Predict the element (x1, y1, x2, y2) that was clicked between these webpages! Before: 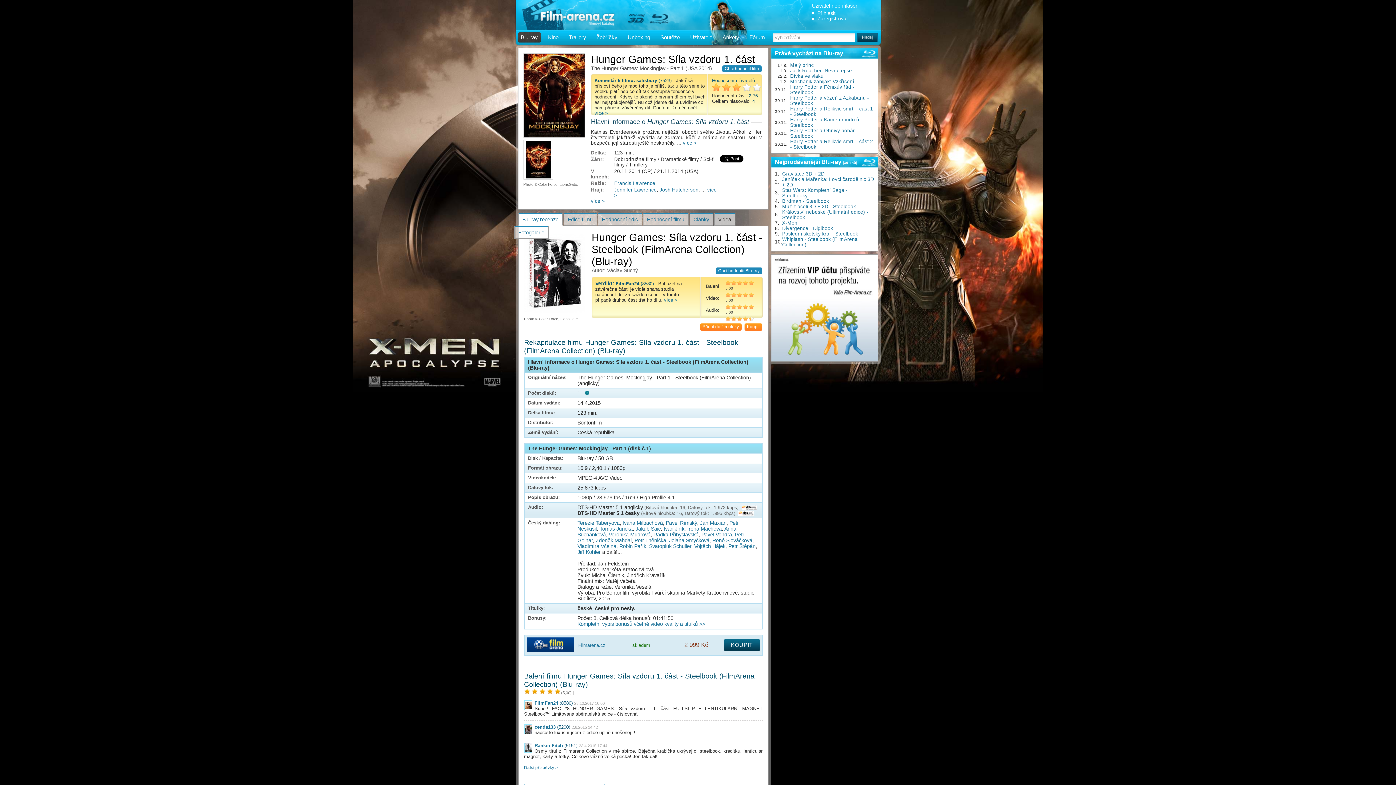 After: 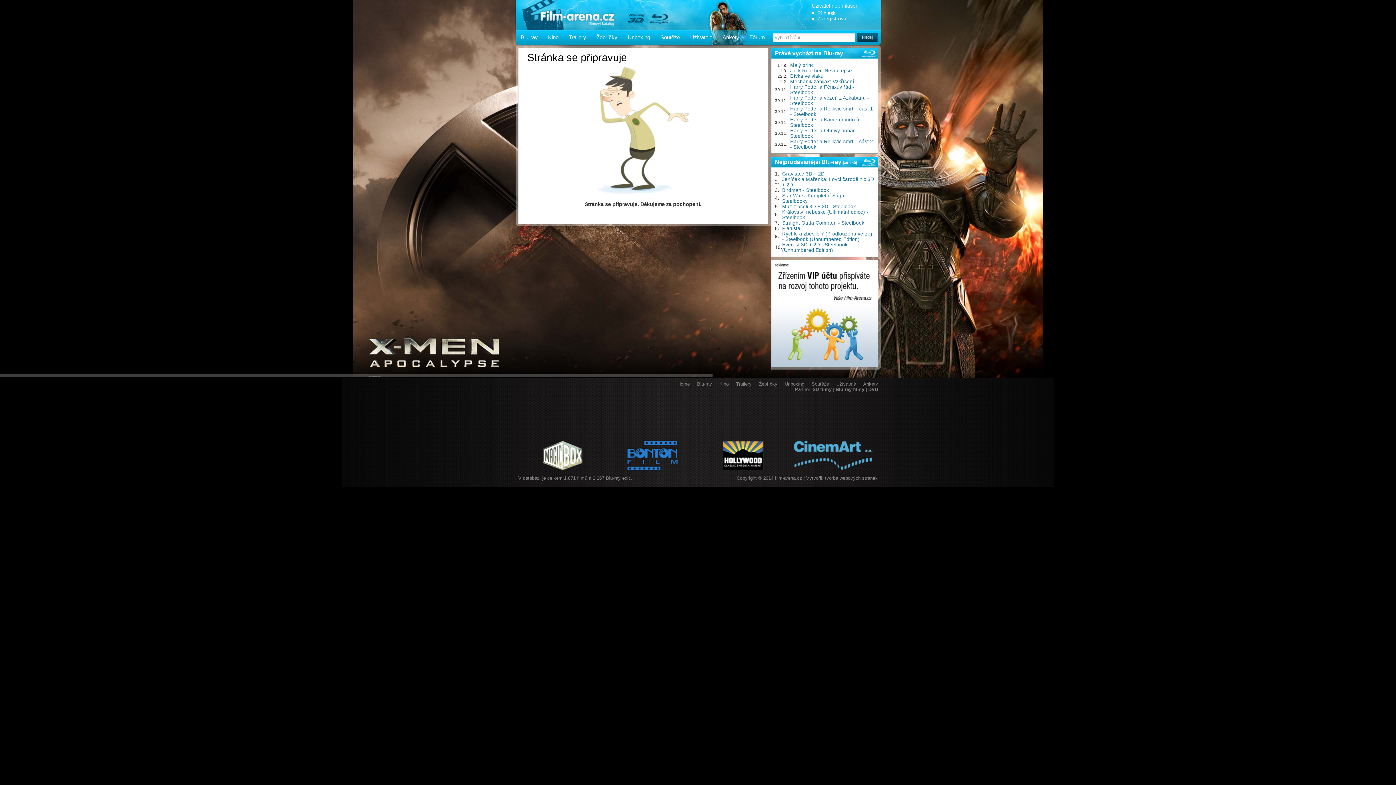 Action: label: Pavel Vondra bbox: (701, 532, 732, 537)